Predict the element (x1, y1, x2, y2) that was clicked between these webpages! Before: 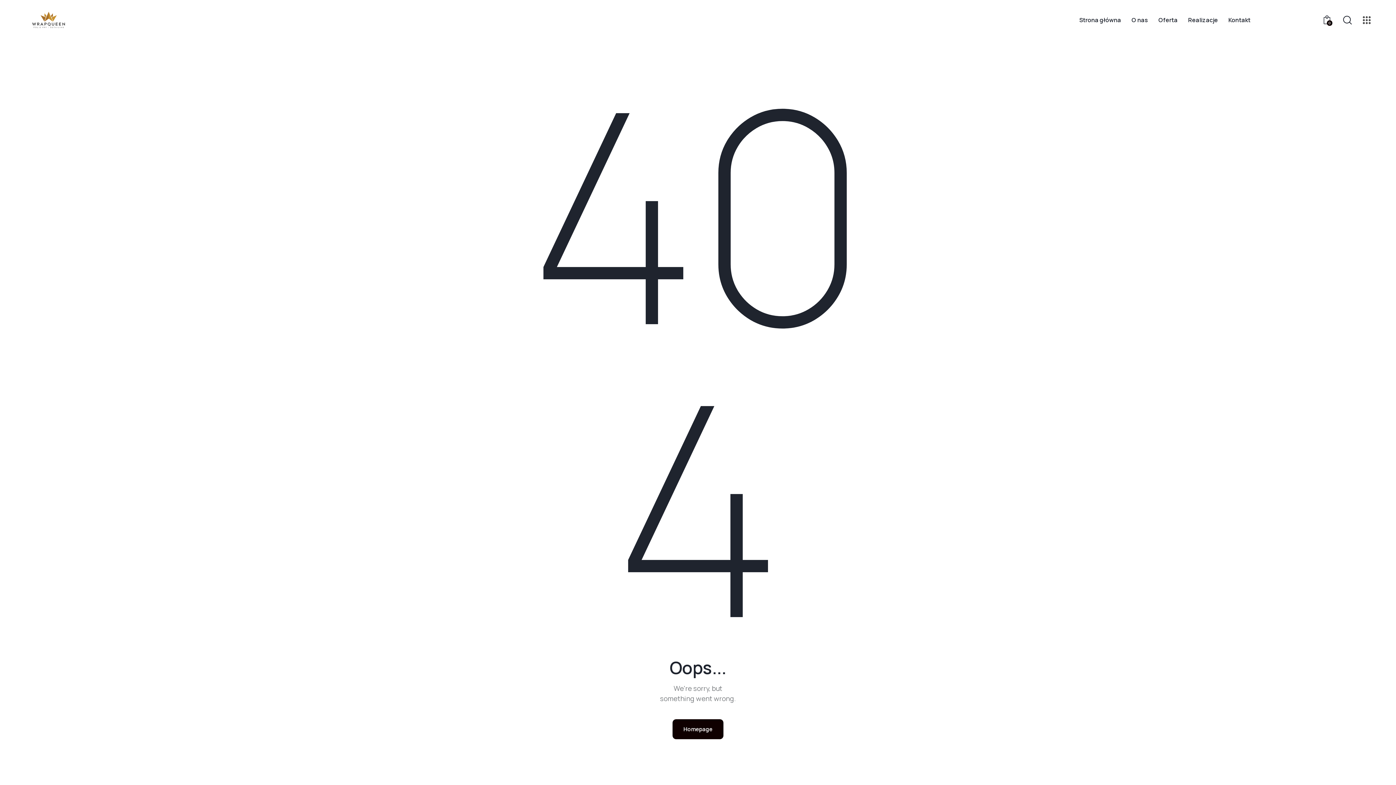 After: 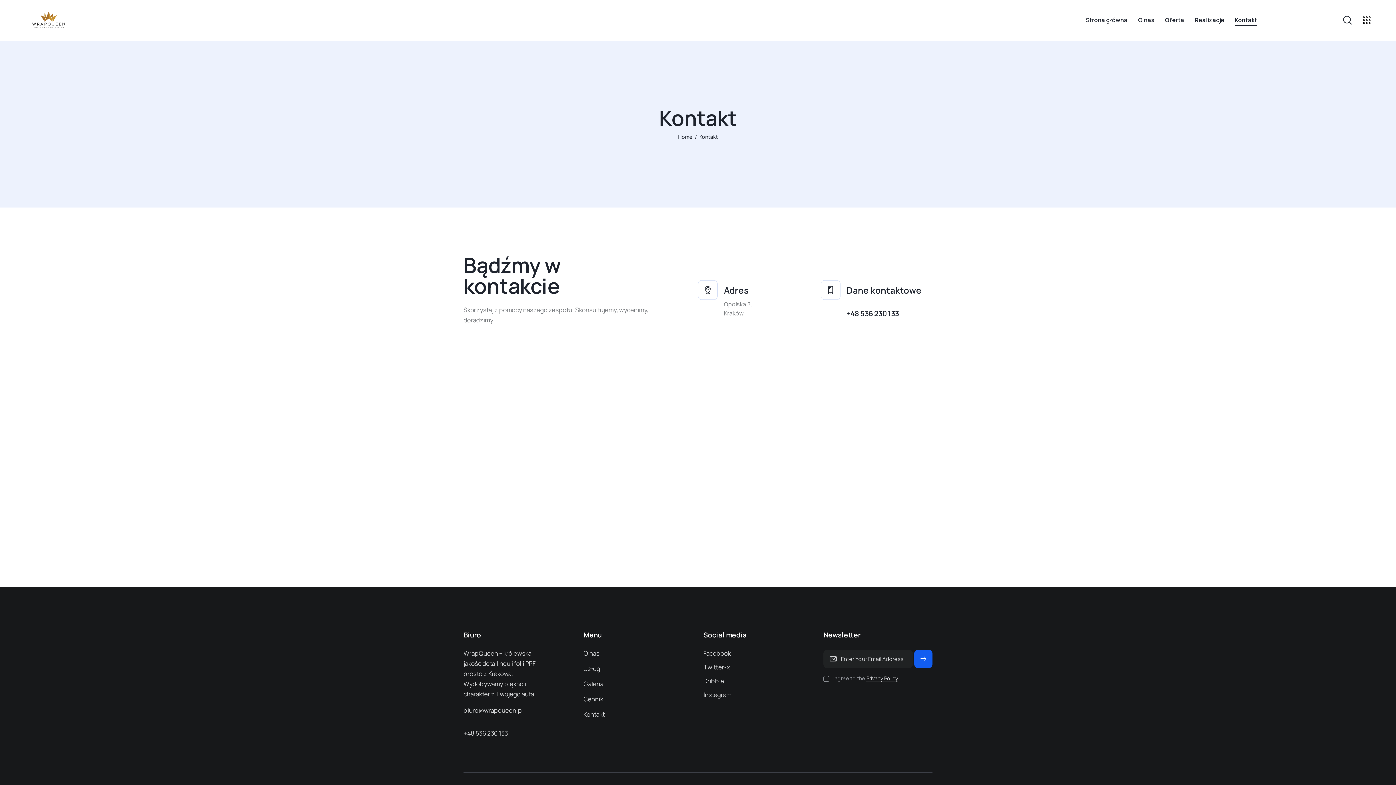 Action: bbox: (1223, 10, 1256, 30) label: Kontakt